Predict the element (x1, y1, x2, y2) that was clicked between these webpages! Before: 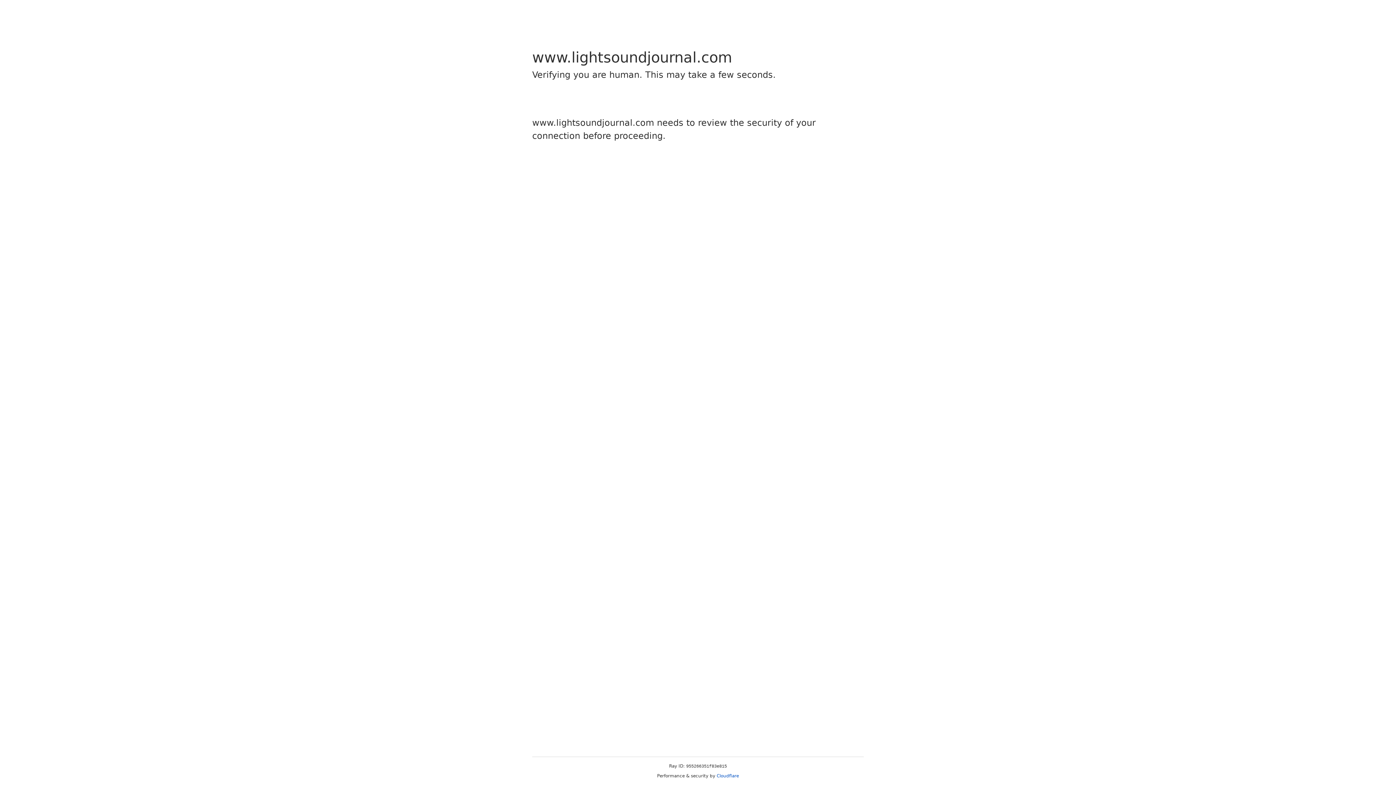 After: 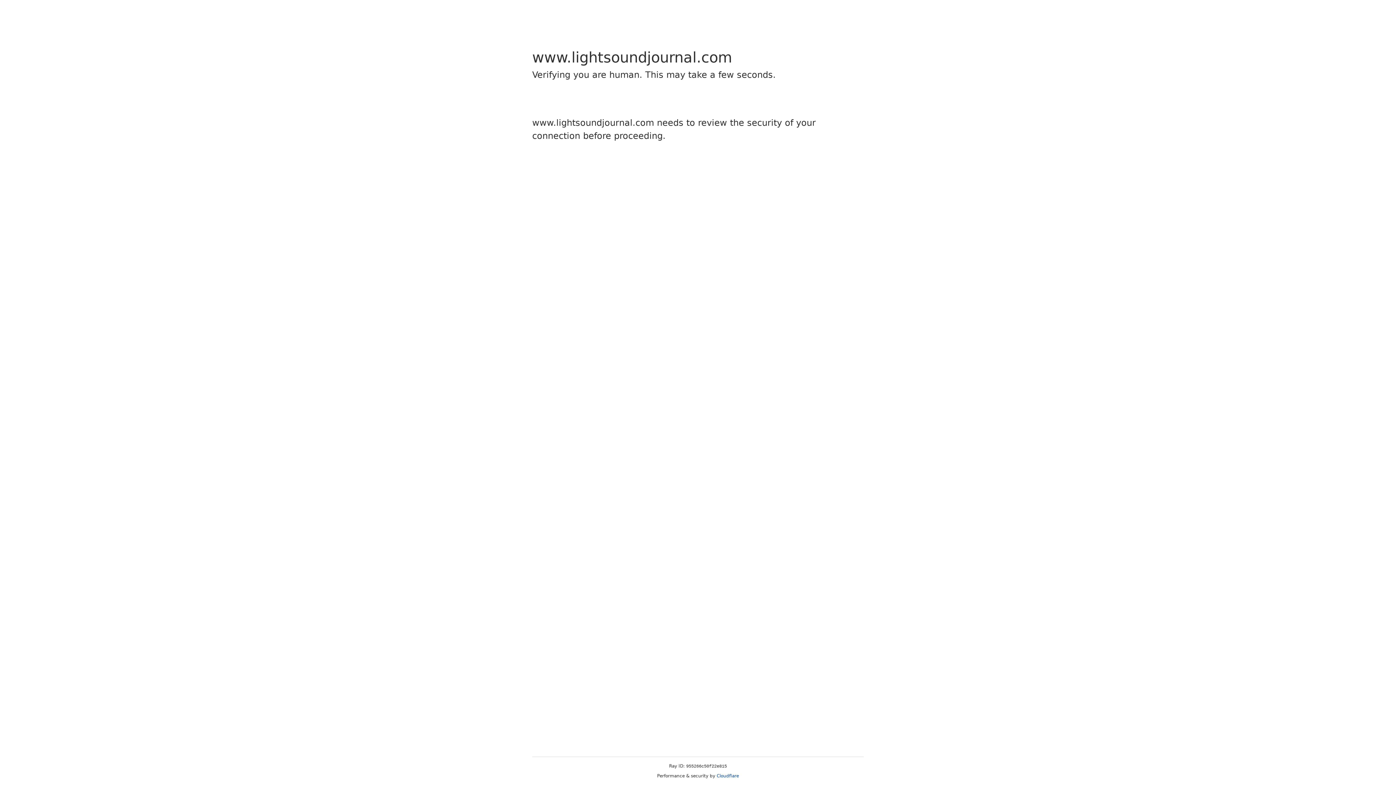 Action: bbox: (716, 773, 739, 778) label: Cloudflare